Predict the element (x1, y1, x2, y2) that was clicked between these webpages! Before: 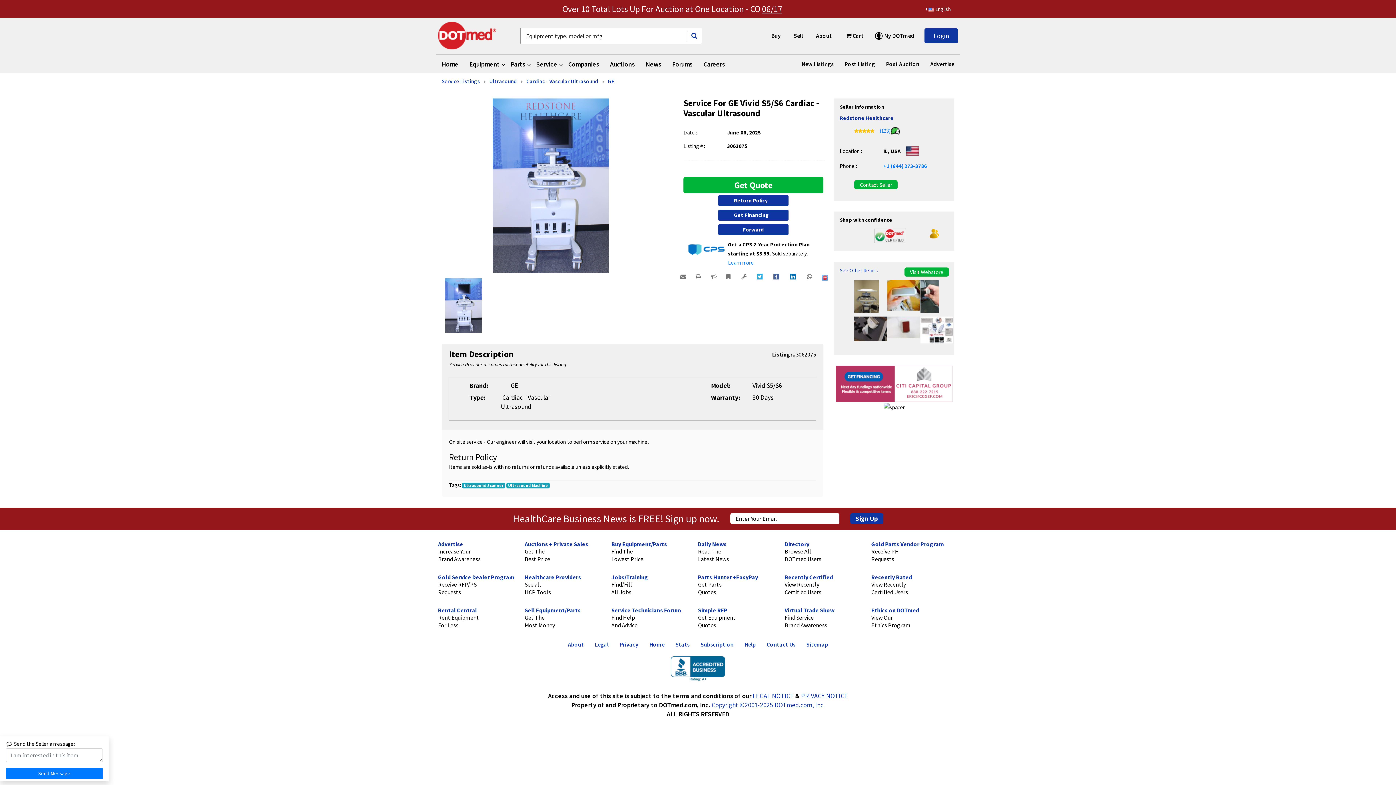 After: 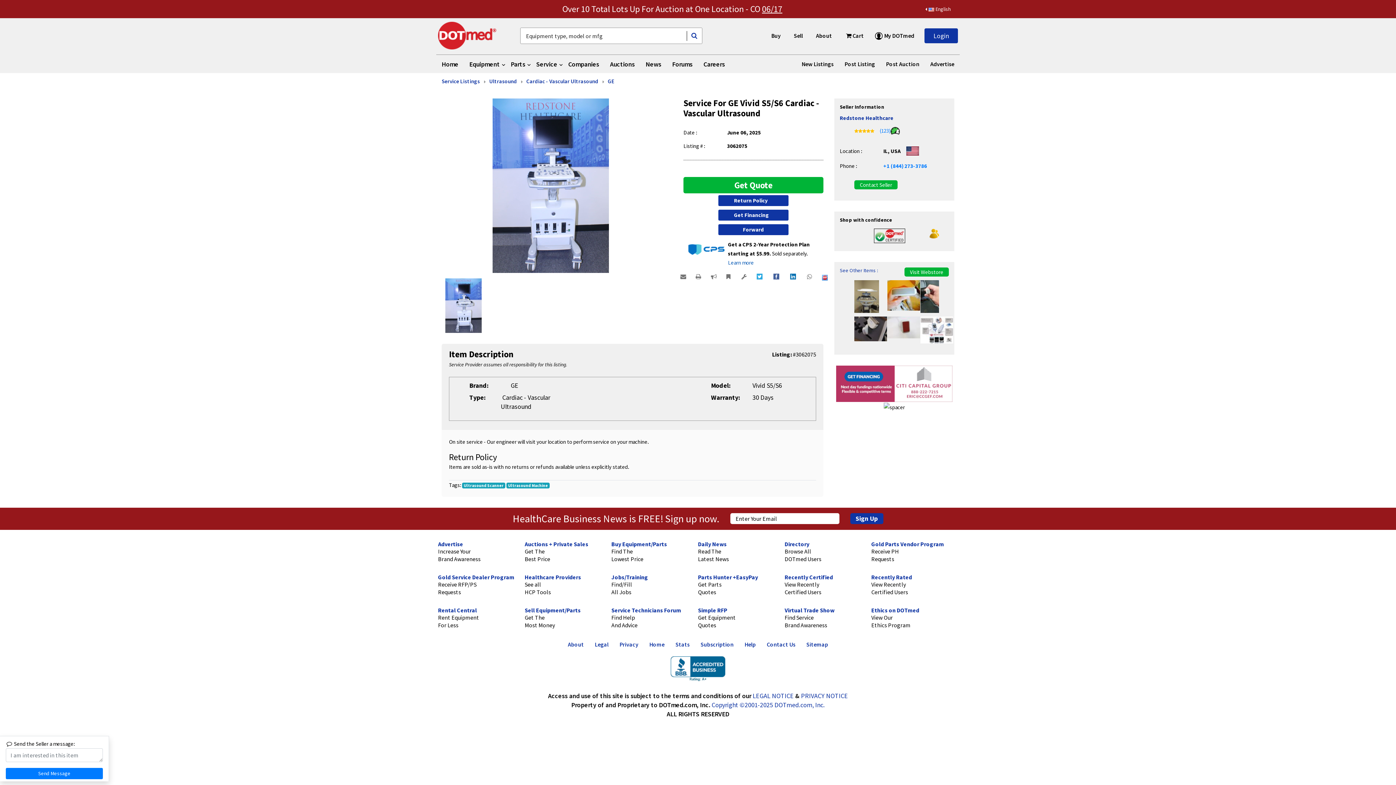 Action: bbox: (728, 259, 754, 266) label: Learn more